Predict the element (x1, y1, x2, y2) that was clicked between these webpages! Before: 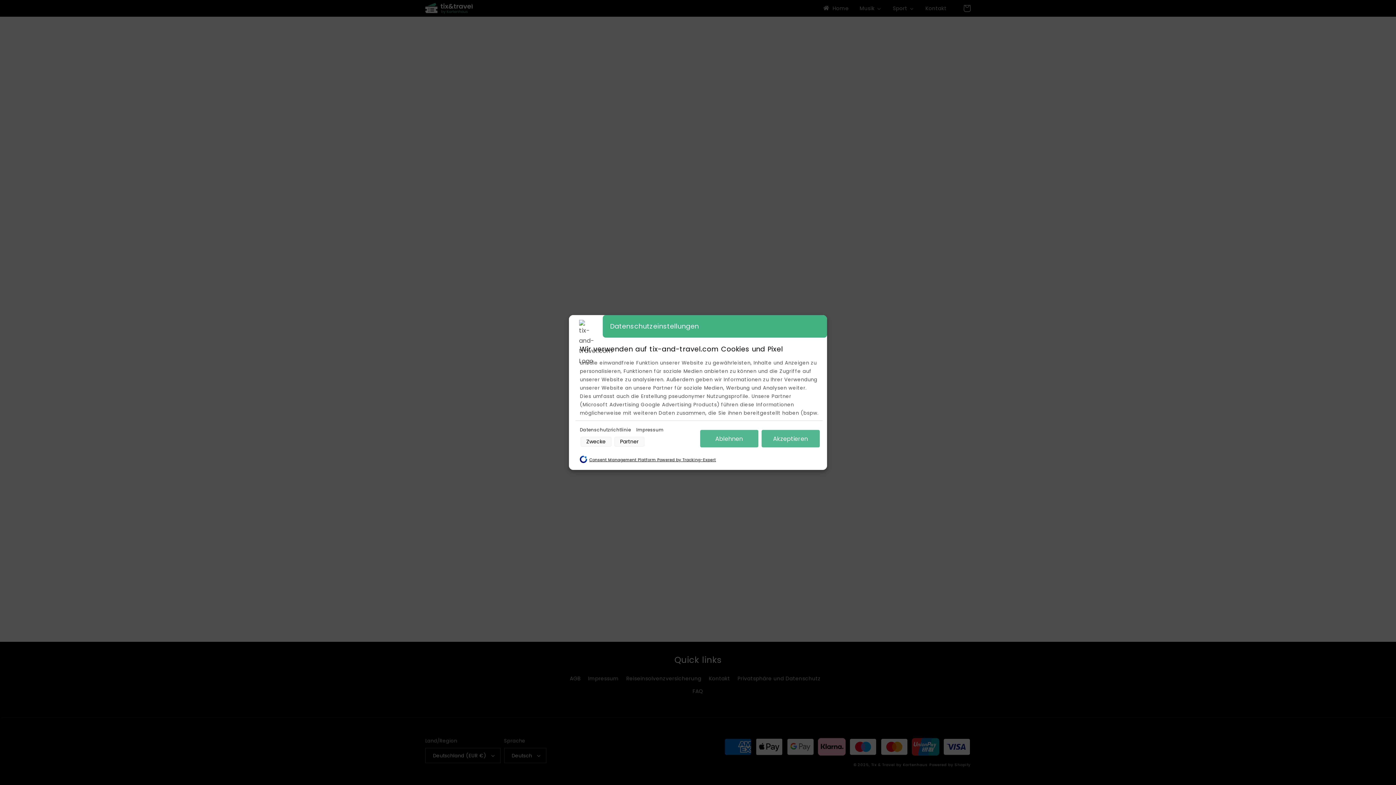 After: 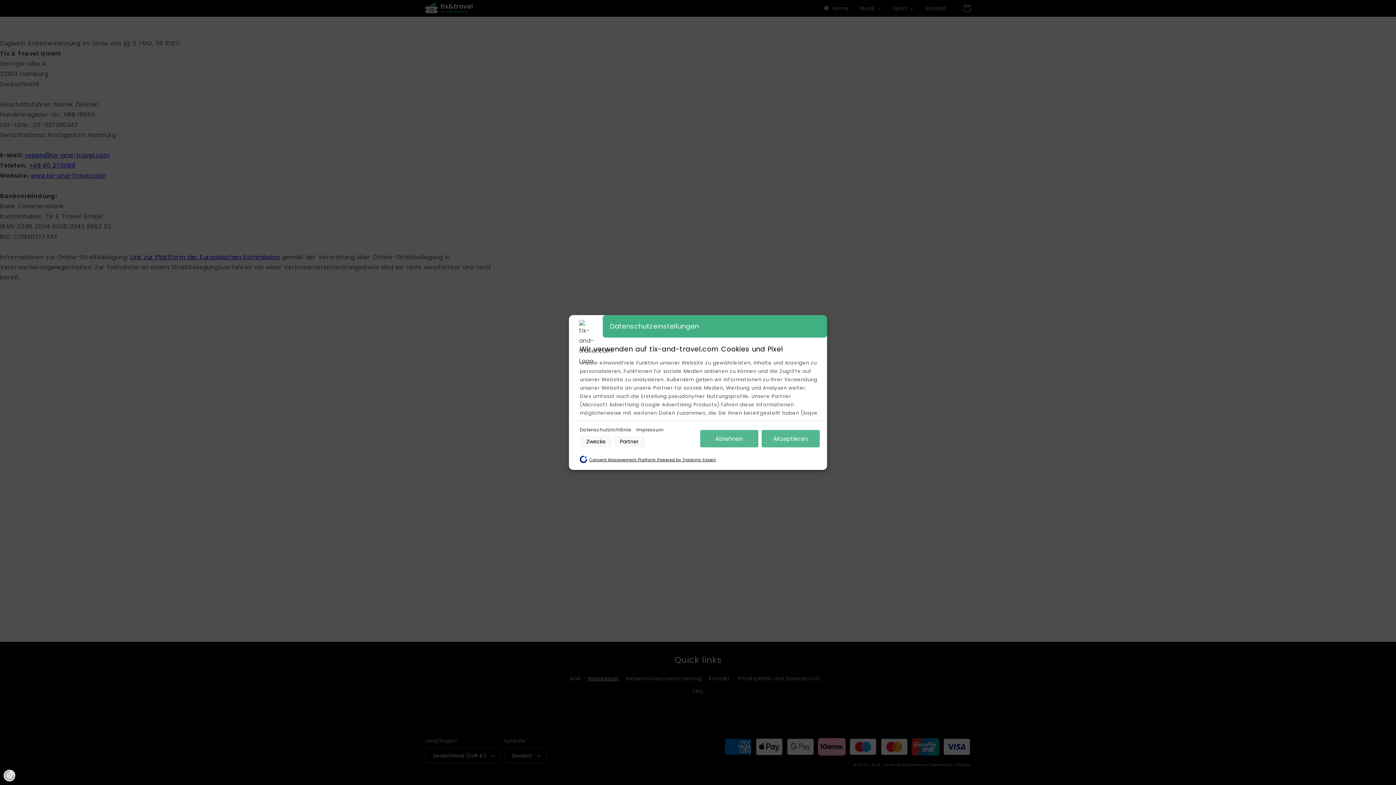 Action: label: Impressum bbox: (636, 426, 663, 433)